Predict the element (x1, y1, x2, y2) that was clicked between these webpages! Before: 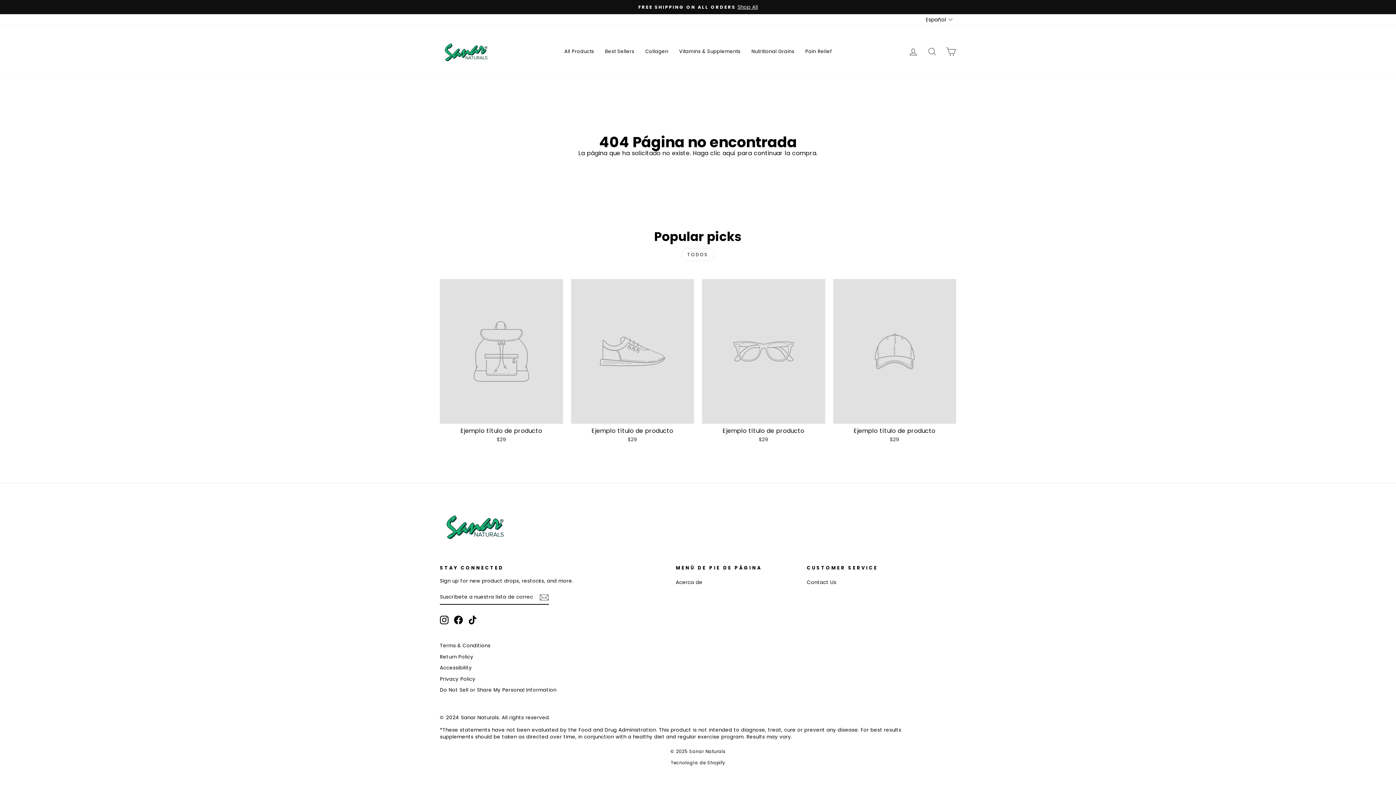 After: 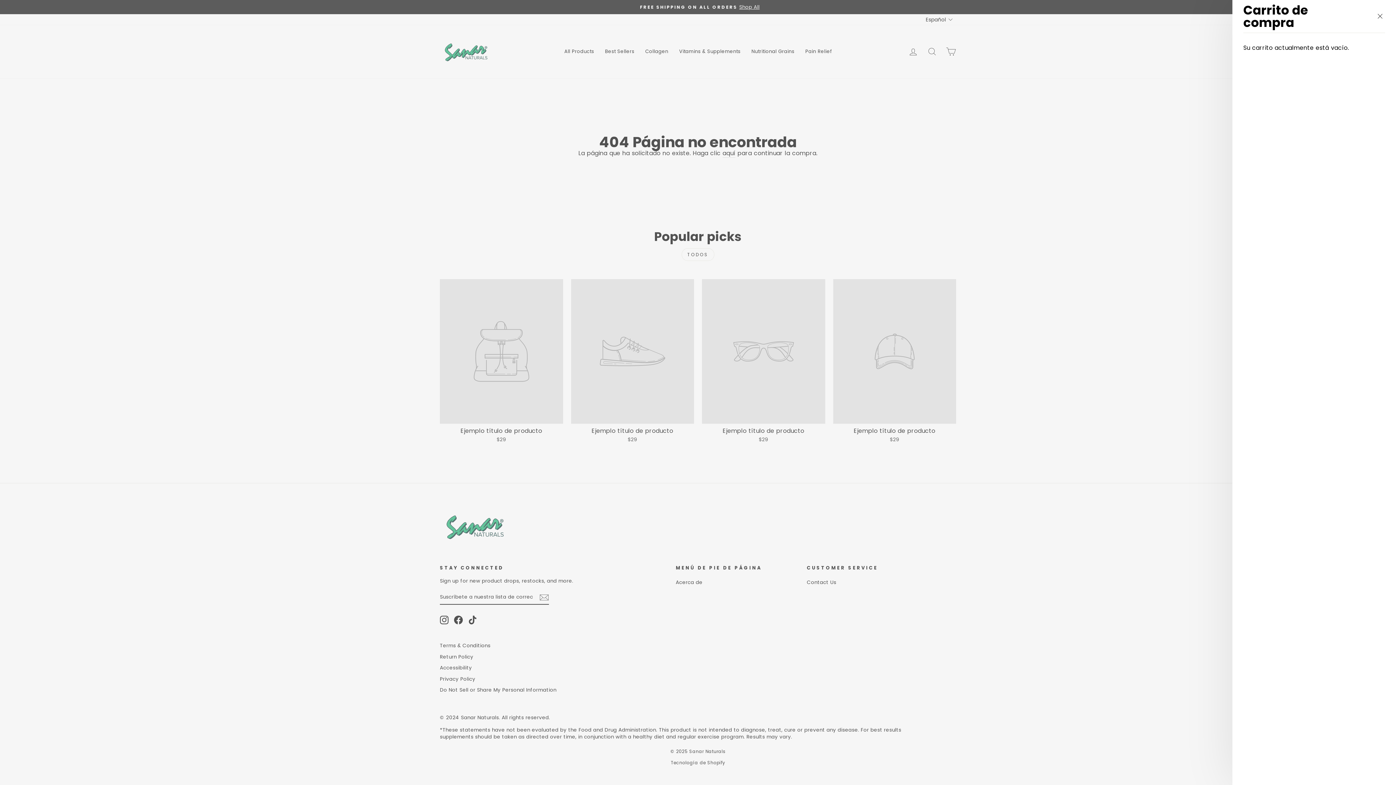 Action: label: Carrito bbox: (941, 43, 960, 59)